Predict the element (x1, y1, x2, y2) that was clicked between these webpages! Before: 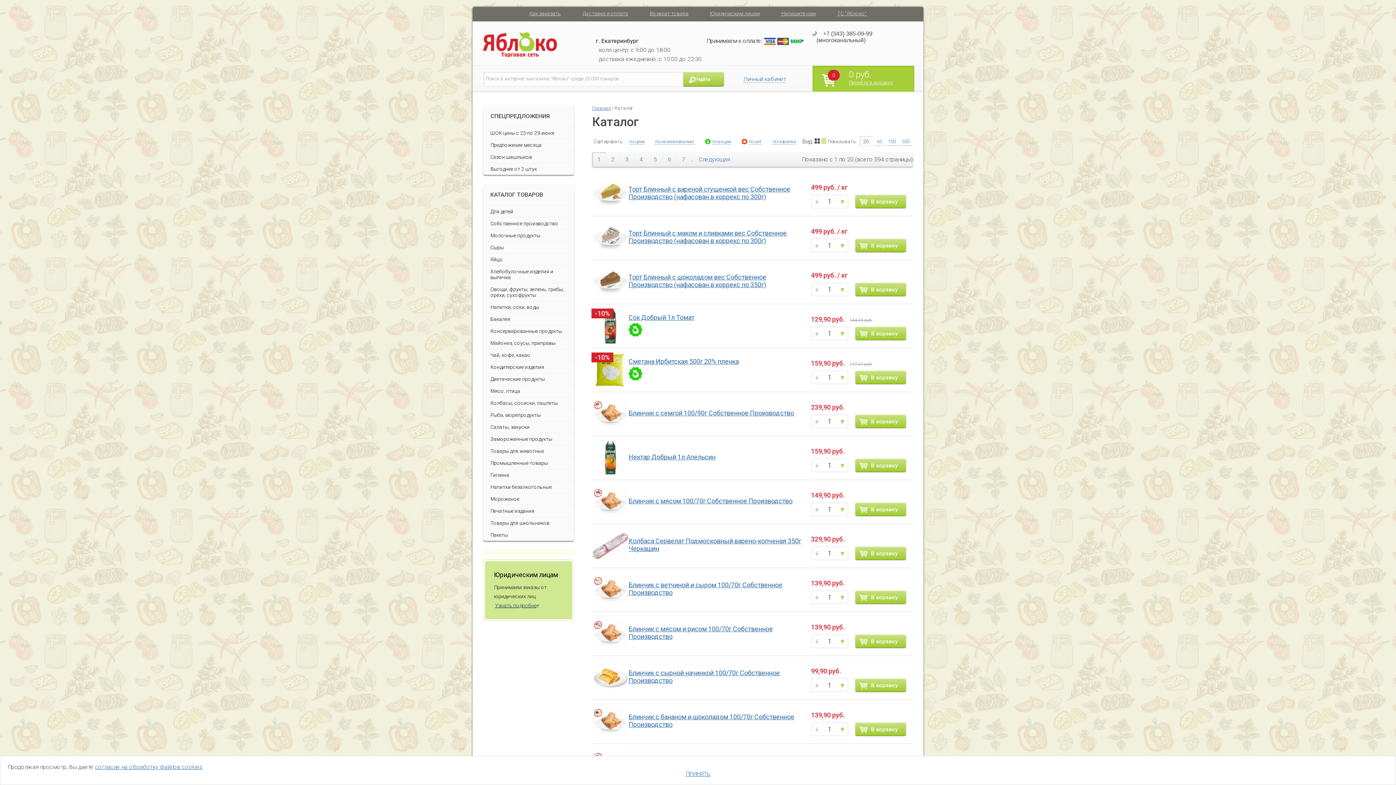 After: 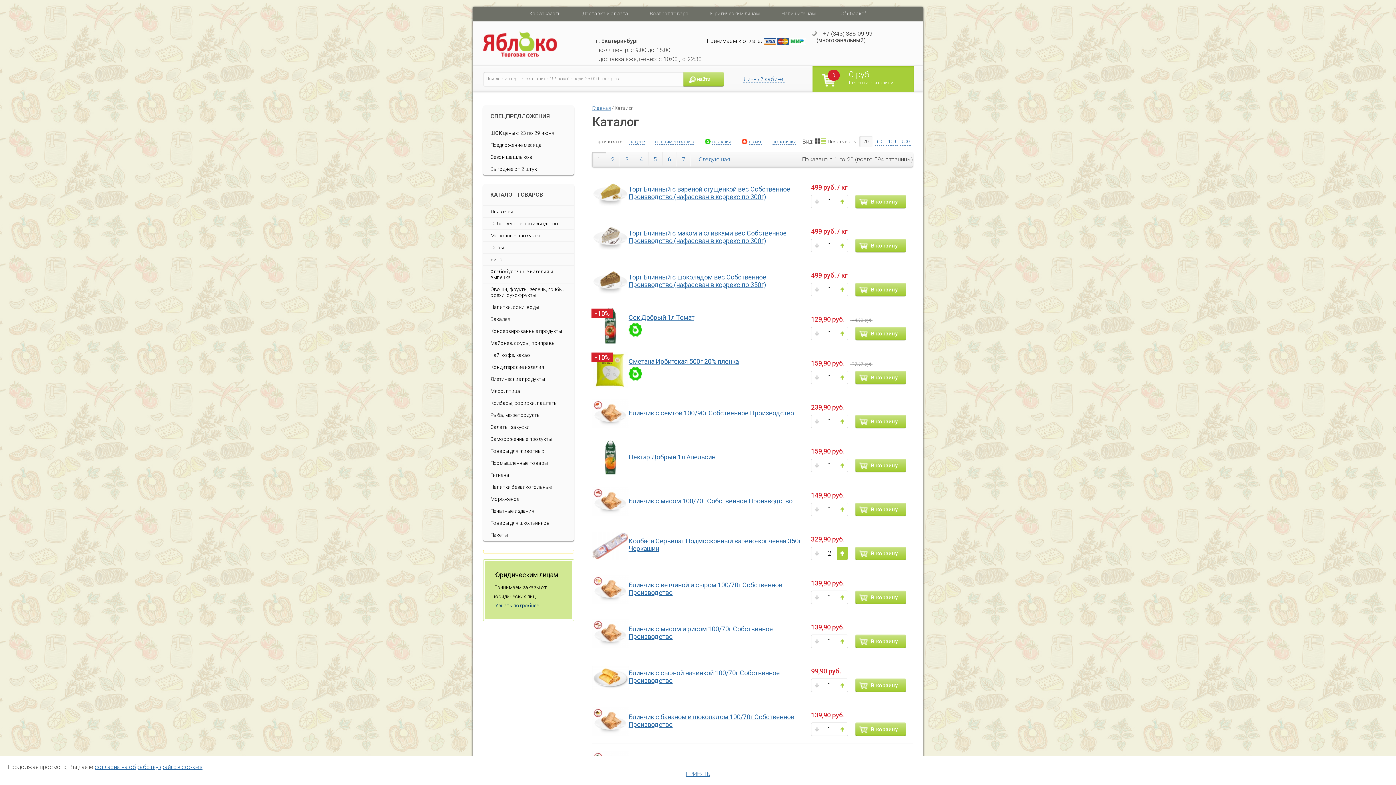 Action: bbox: (837, 546, 848, 560)